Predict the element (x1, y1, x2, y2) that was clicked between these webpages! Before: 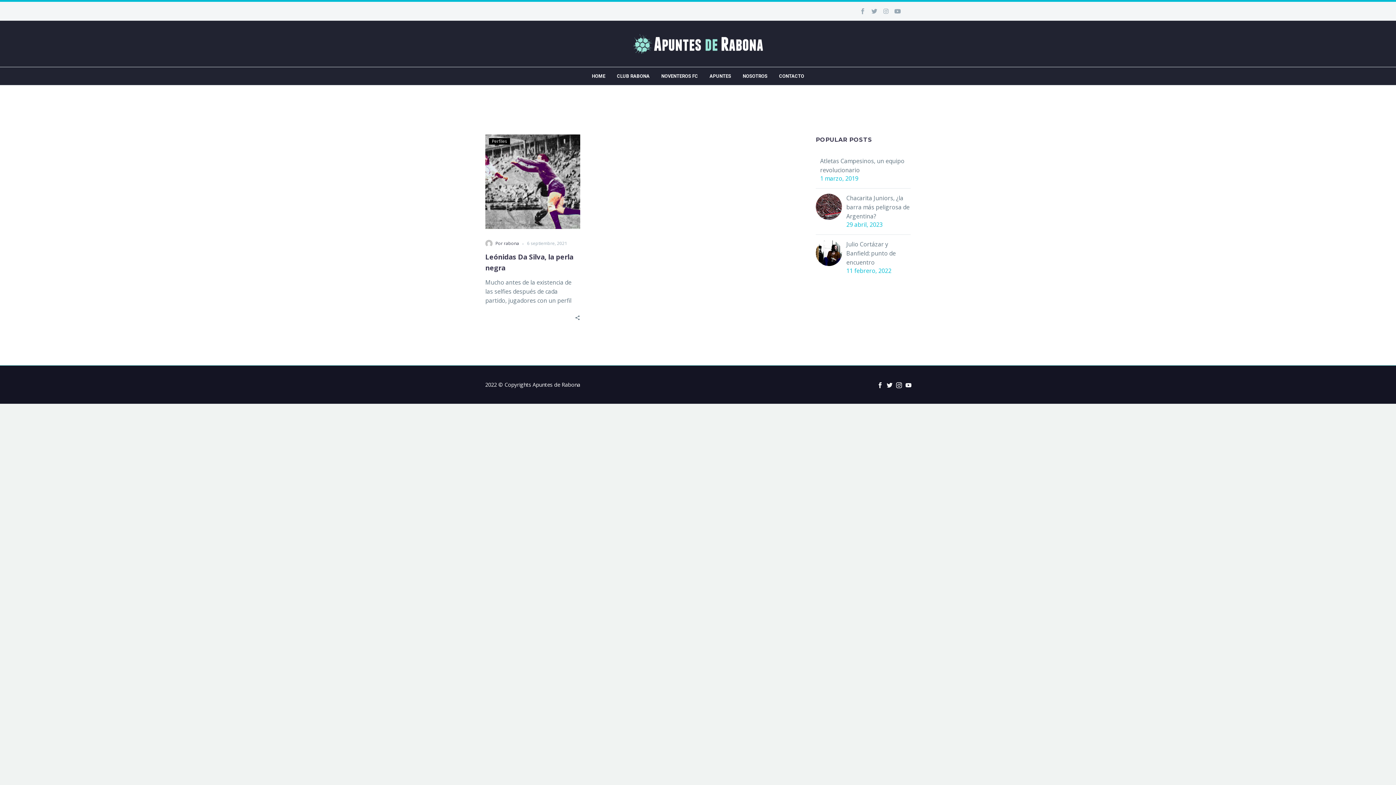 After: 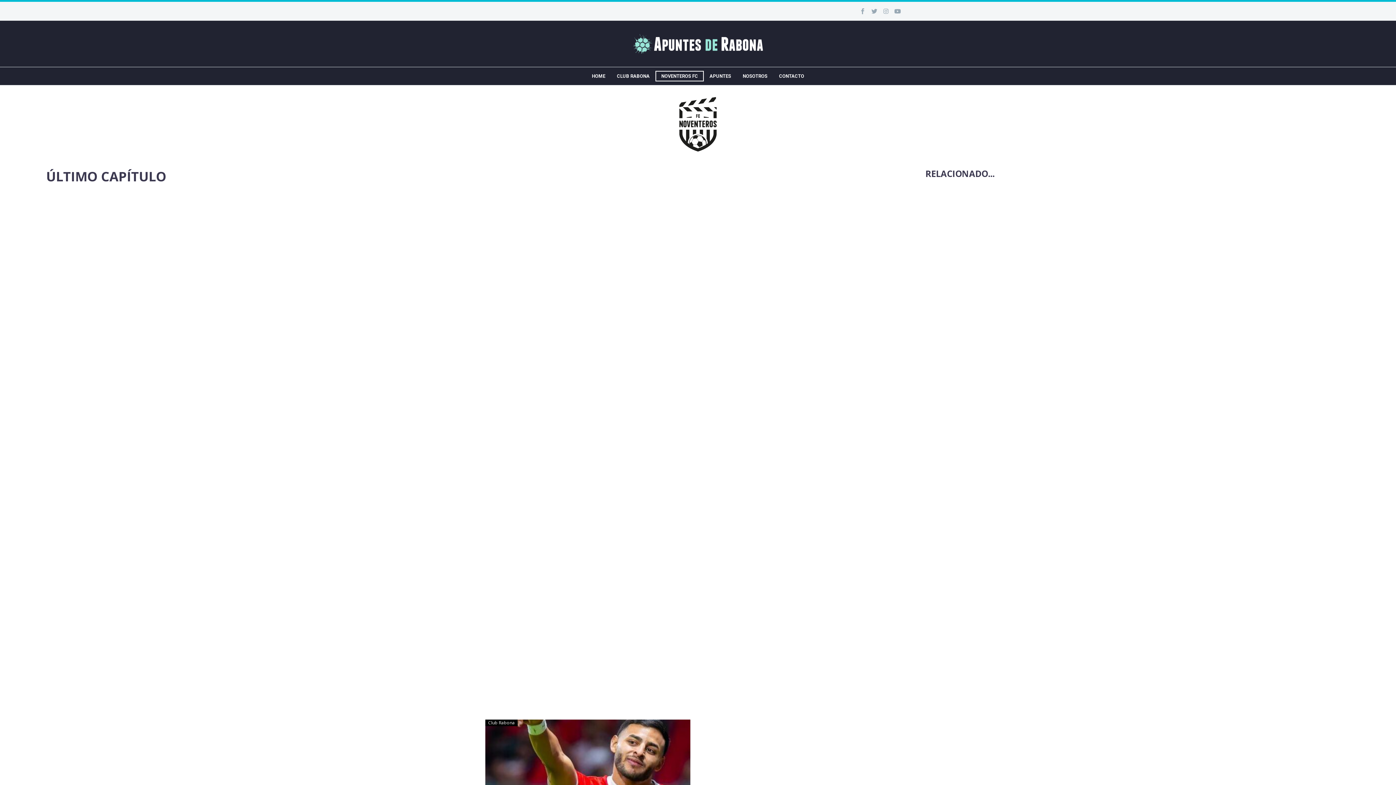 Action: bbox: (655, 70, 704, 81) label: NOVENTEROS FC